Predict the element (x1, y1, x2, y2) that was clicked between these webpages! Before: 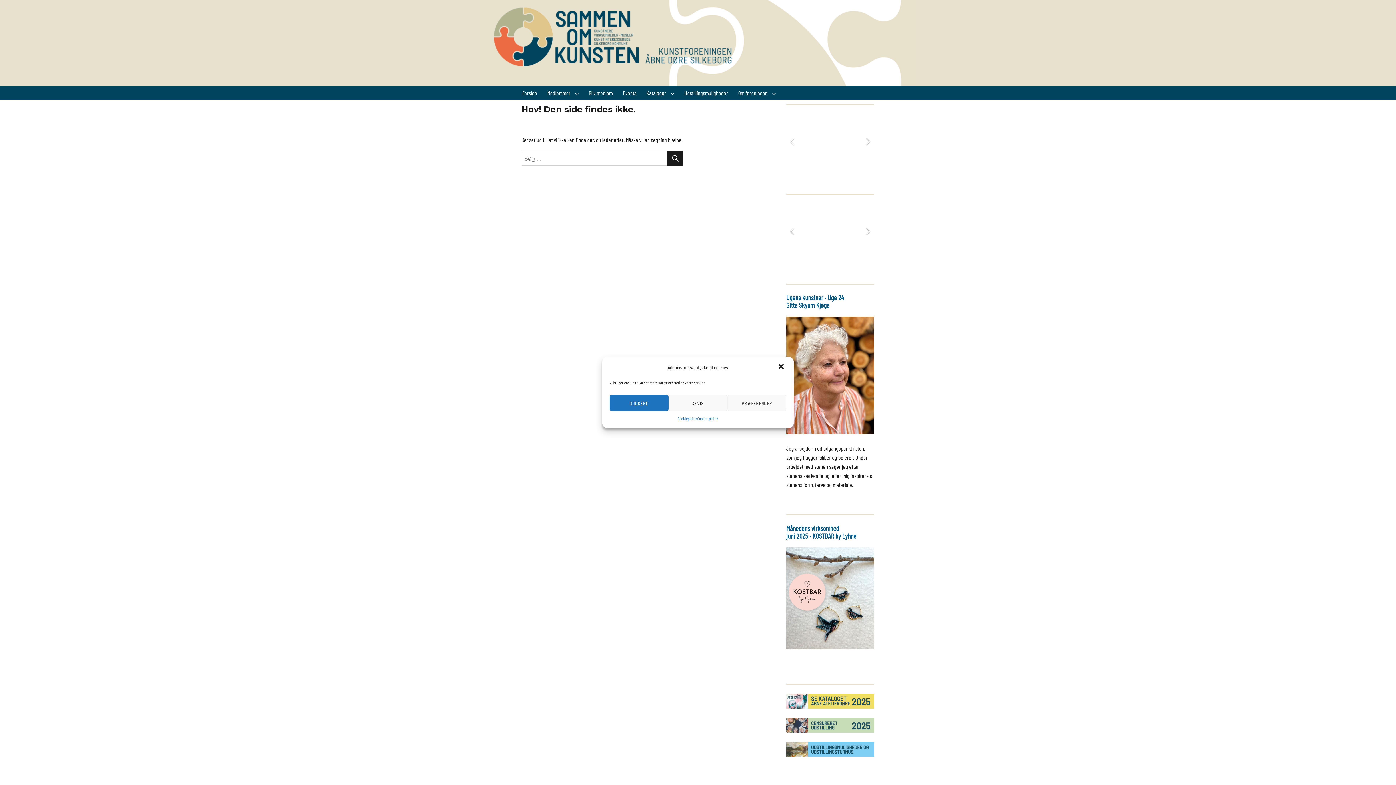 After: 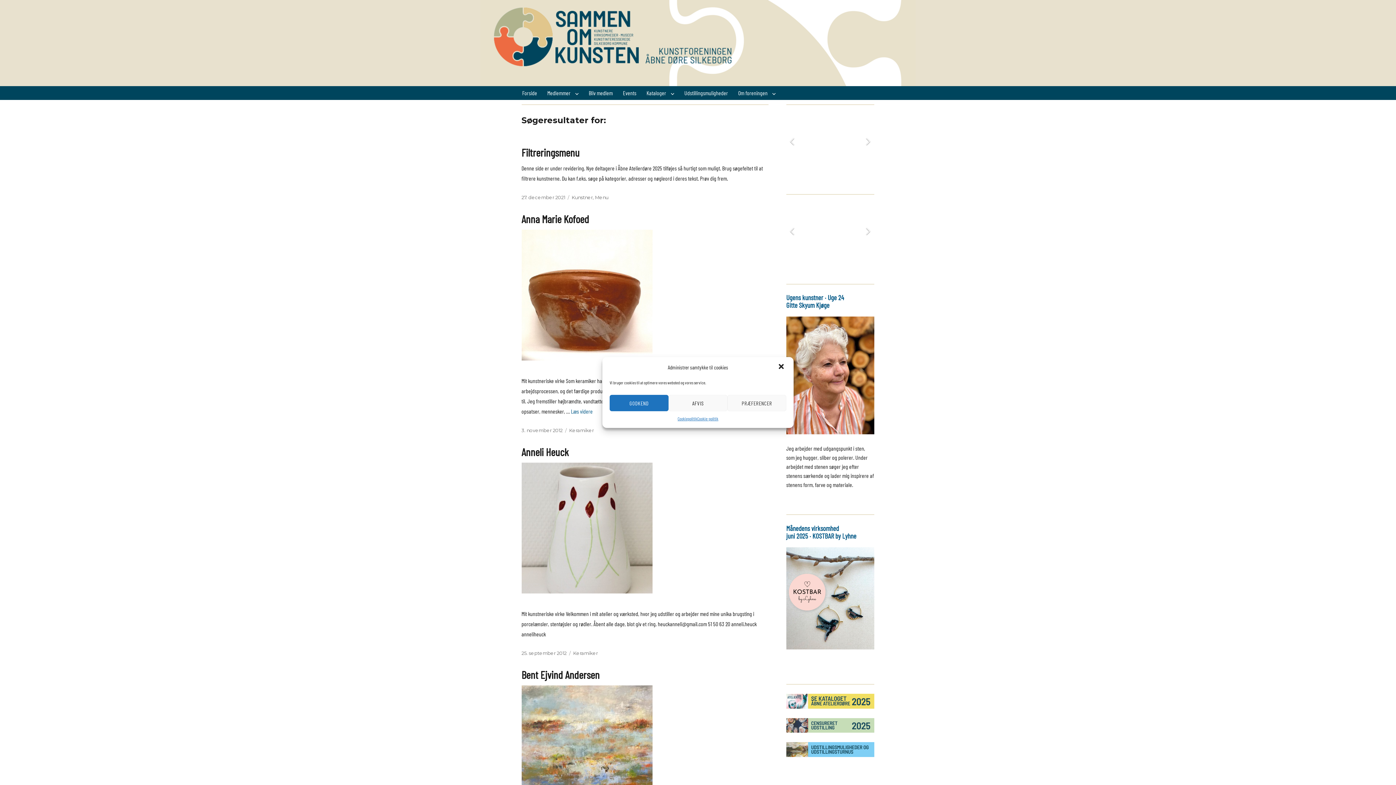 Action: label: SØG bbox: (667, 150, 682, 165)